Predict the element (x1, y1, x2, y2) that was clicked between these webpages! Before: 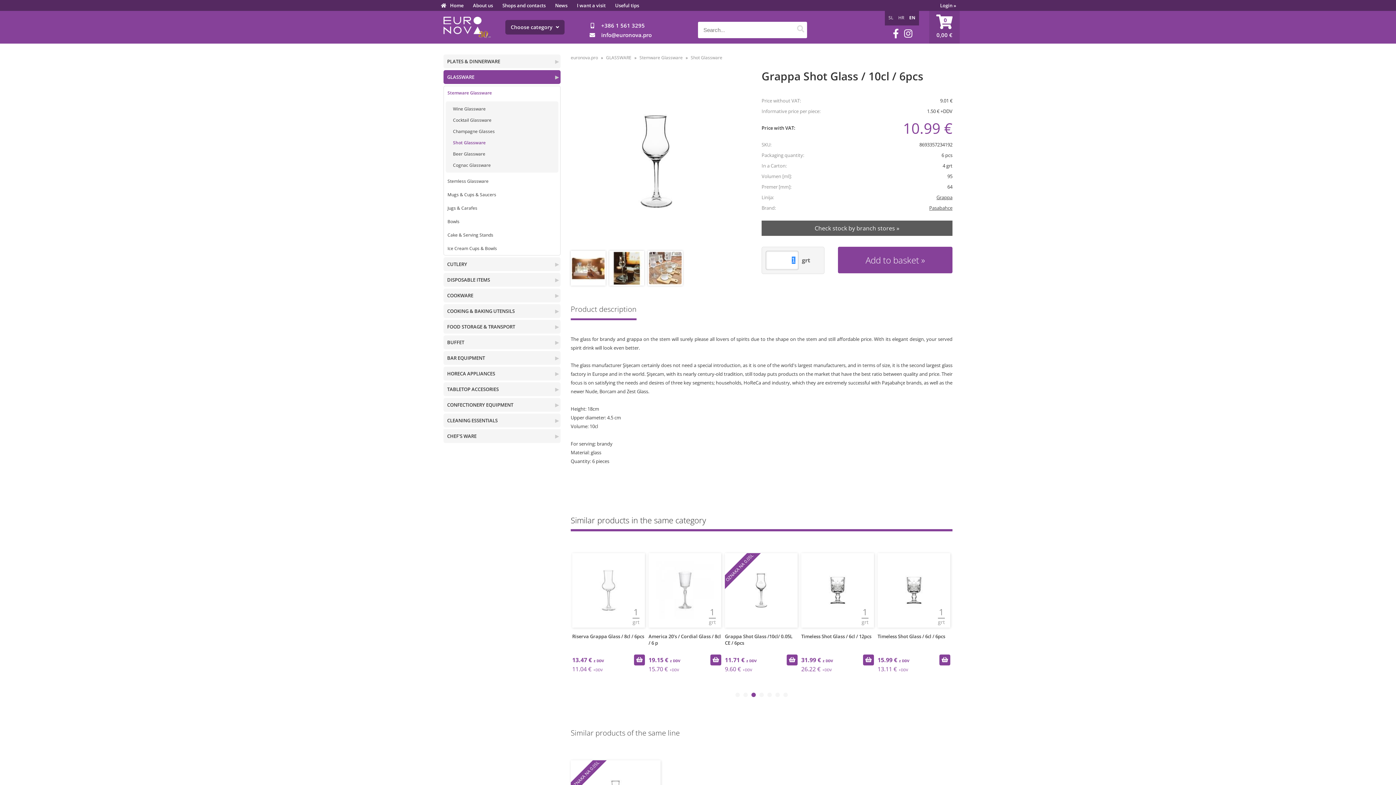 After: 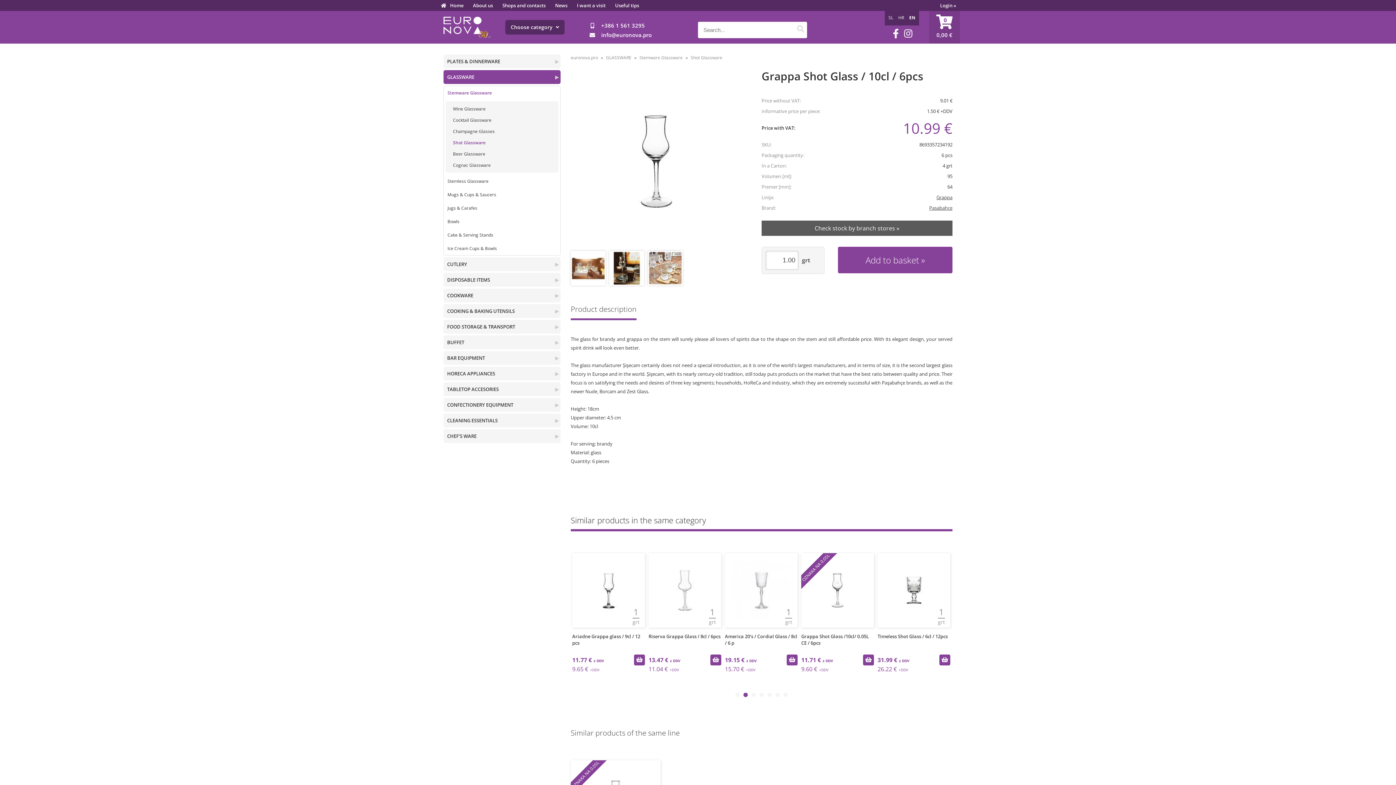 Action: bbox: (601, 21, 645, 29) label: +386 1 561 3295